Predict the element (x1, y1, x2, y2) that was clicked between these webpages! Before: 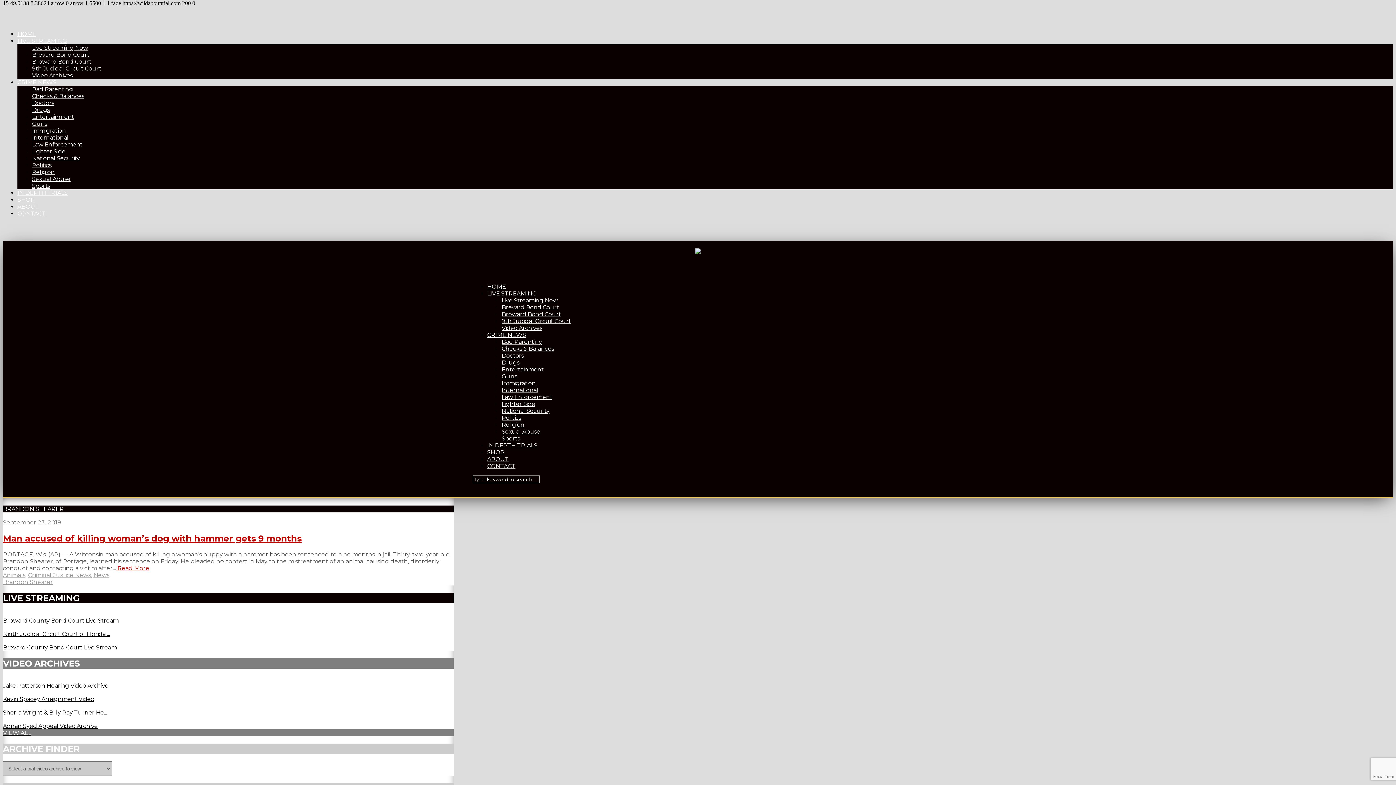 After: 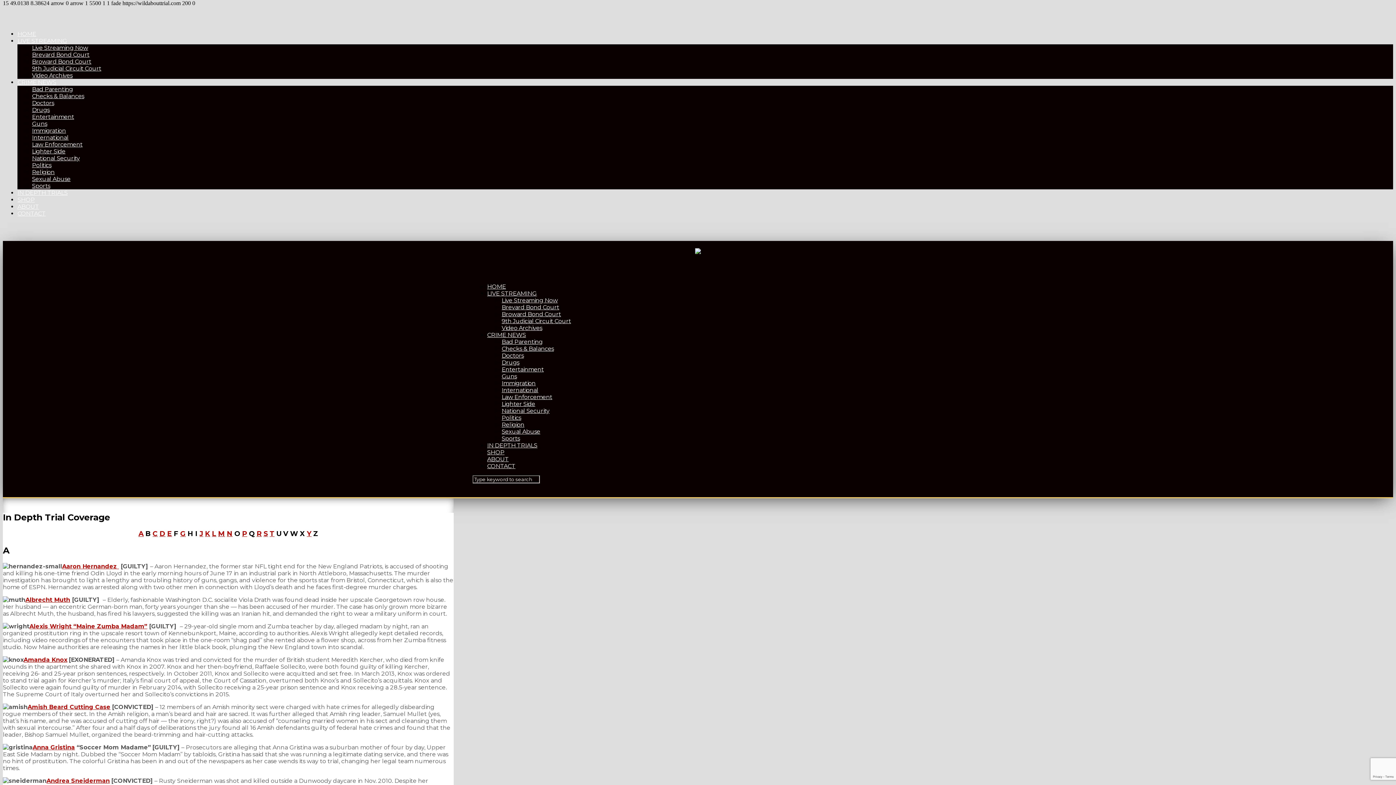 Action: label: IN DEPTH TRIALS bbox: (17, 189, 67, 196)